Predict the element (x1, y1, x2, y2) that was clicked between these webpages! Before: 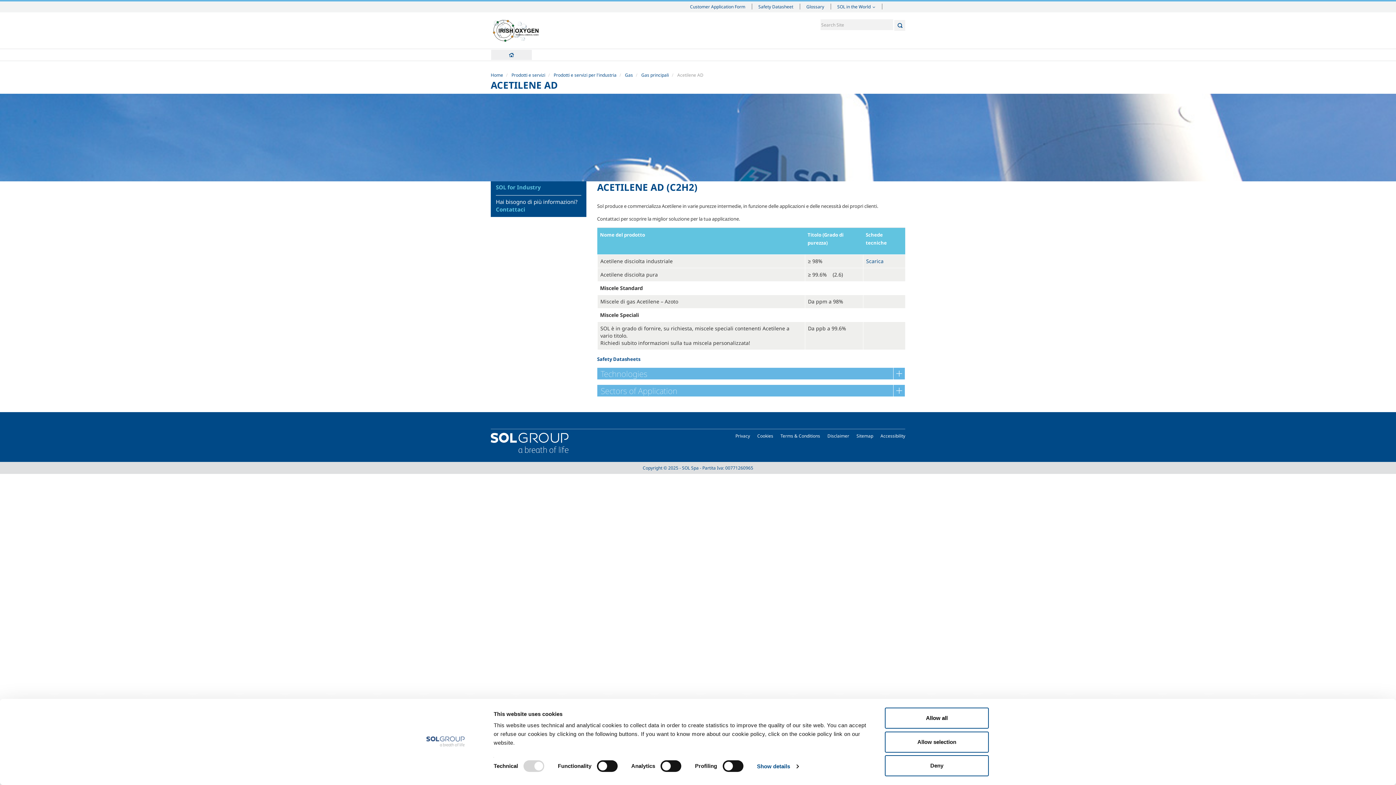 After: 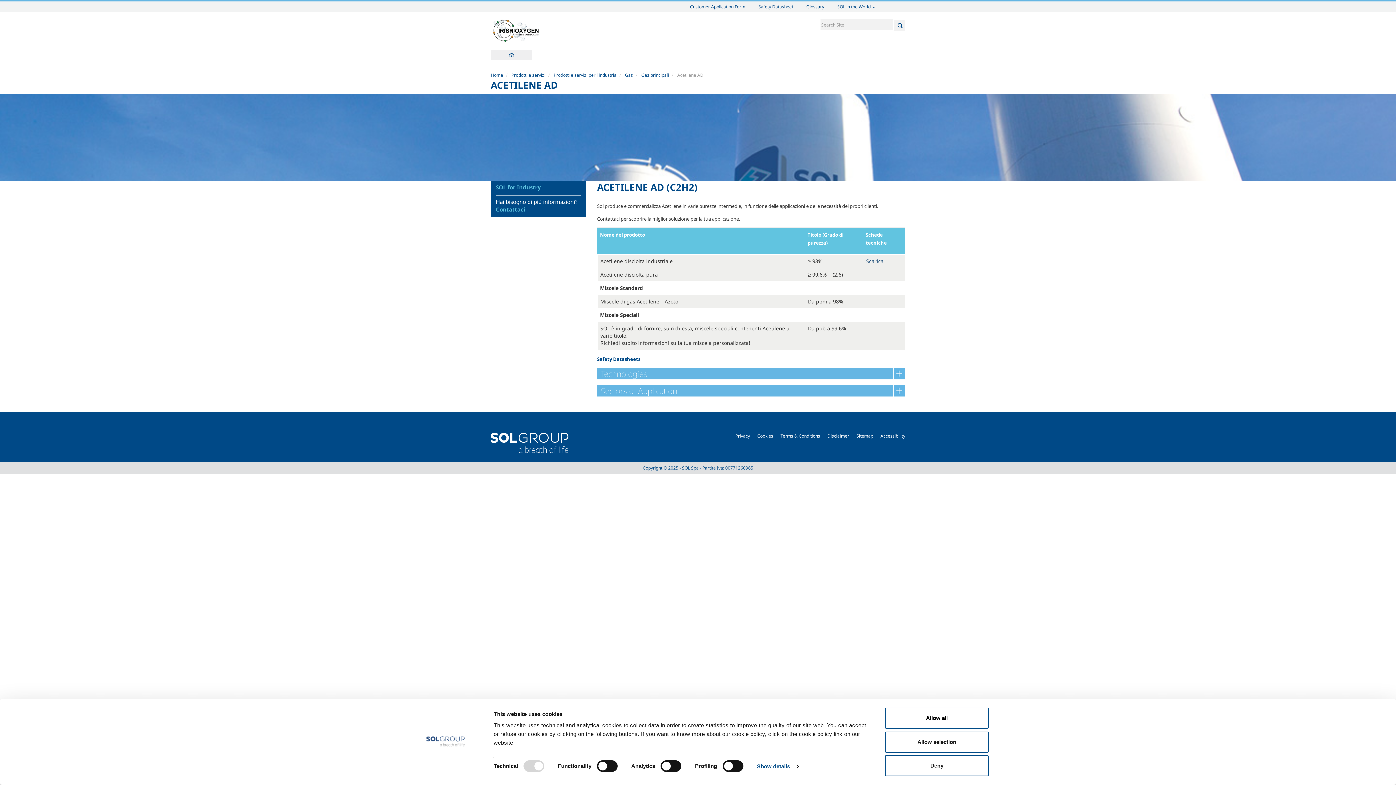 Action: label: Scarica bbox: (866, 257, 883, 264)